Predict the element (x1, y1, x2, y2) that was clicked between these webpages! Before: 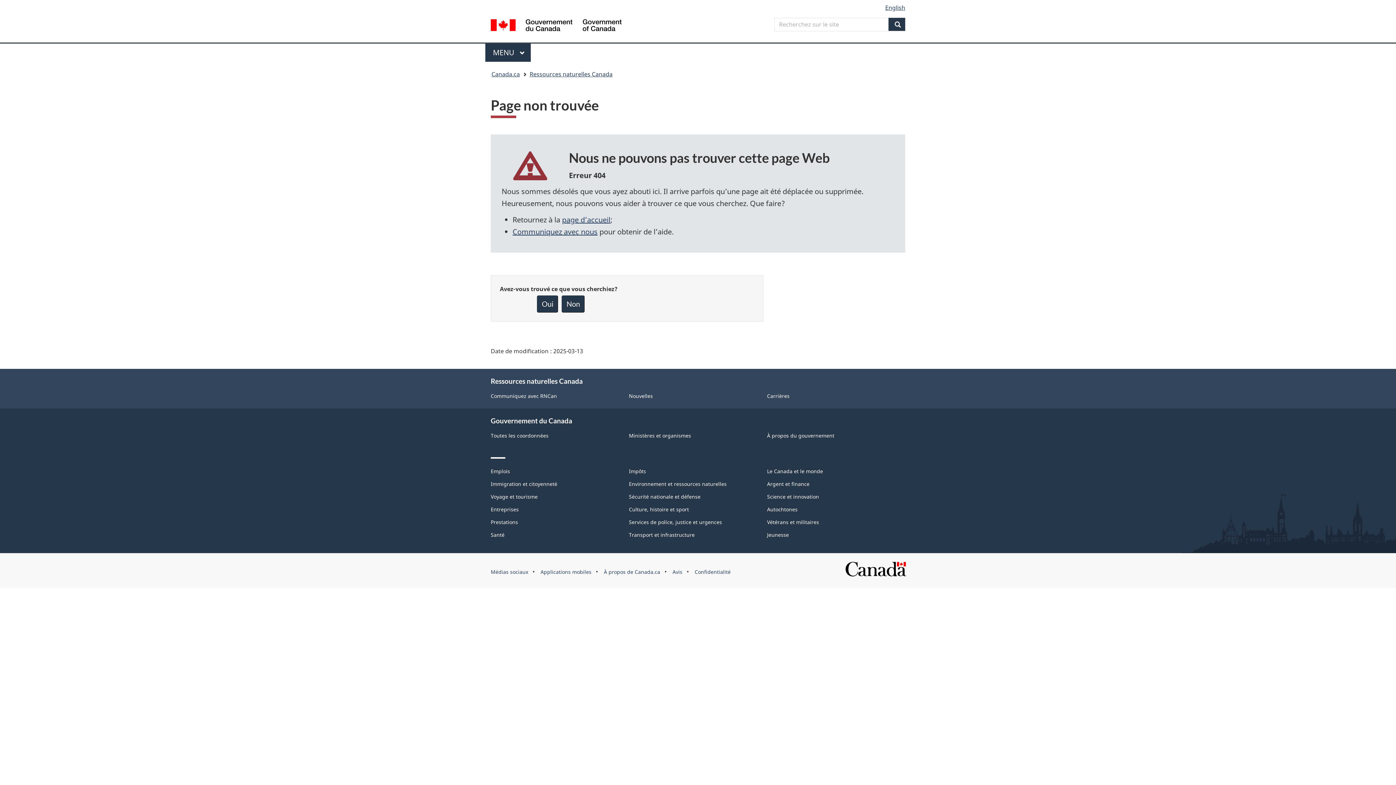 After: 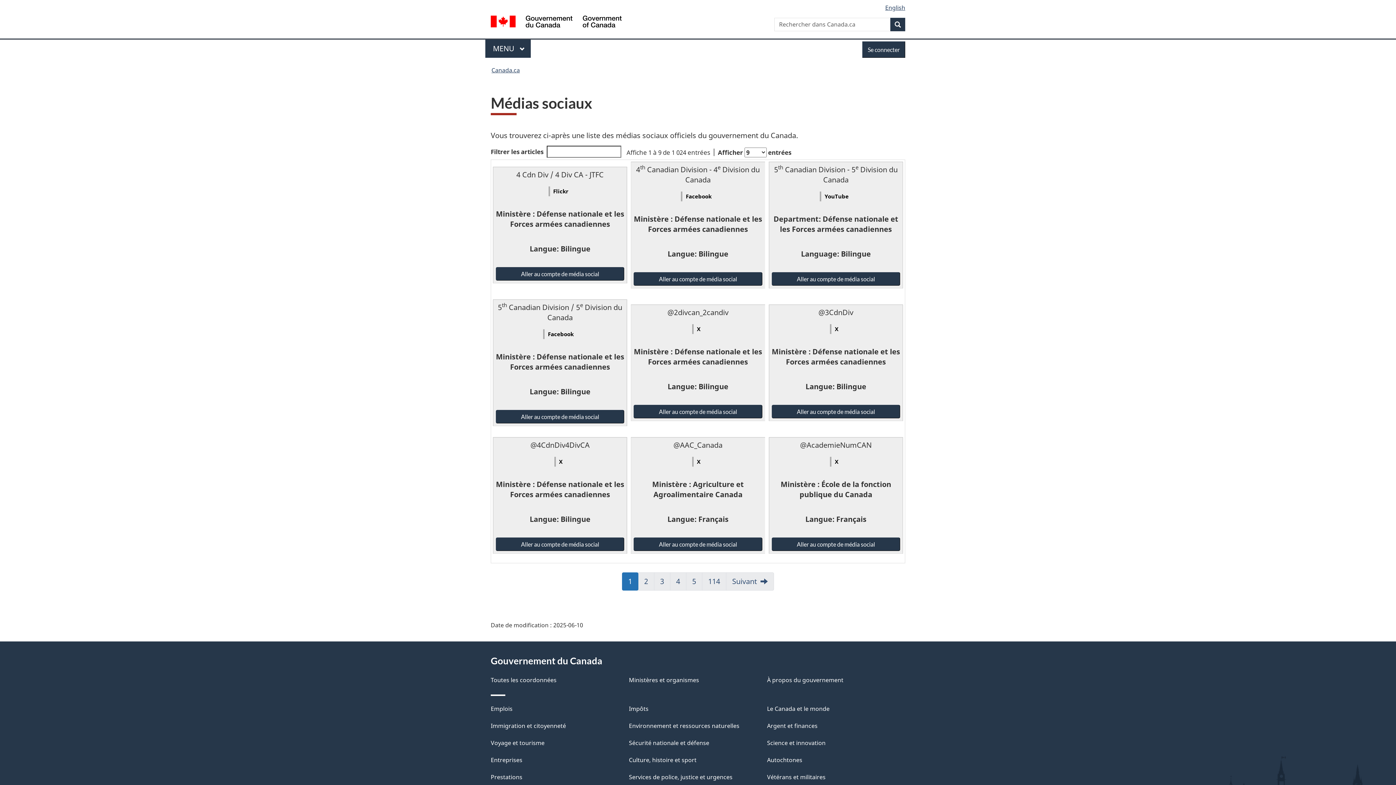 Action: bbox: (490, 568, 528, 575) label: Médias sociaux